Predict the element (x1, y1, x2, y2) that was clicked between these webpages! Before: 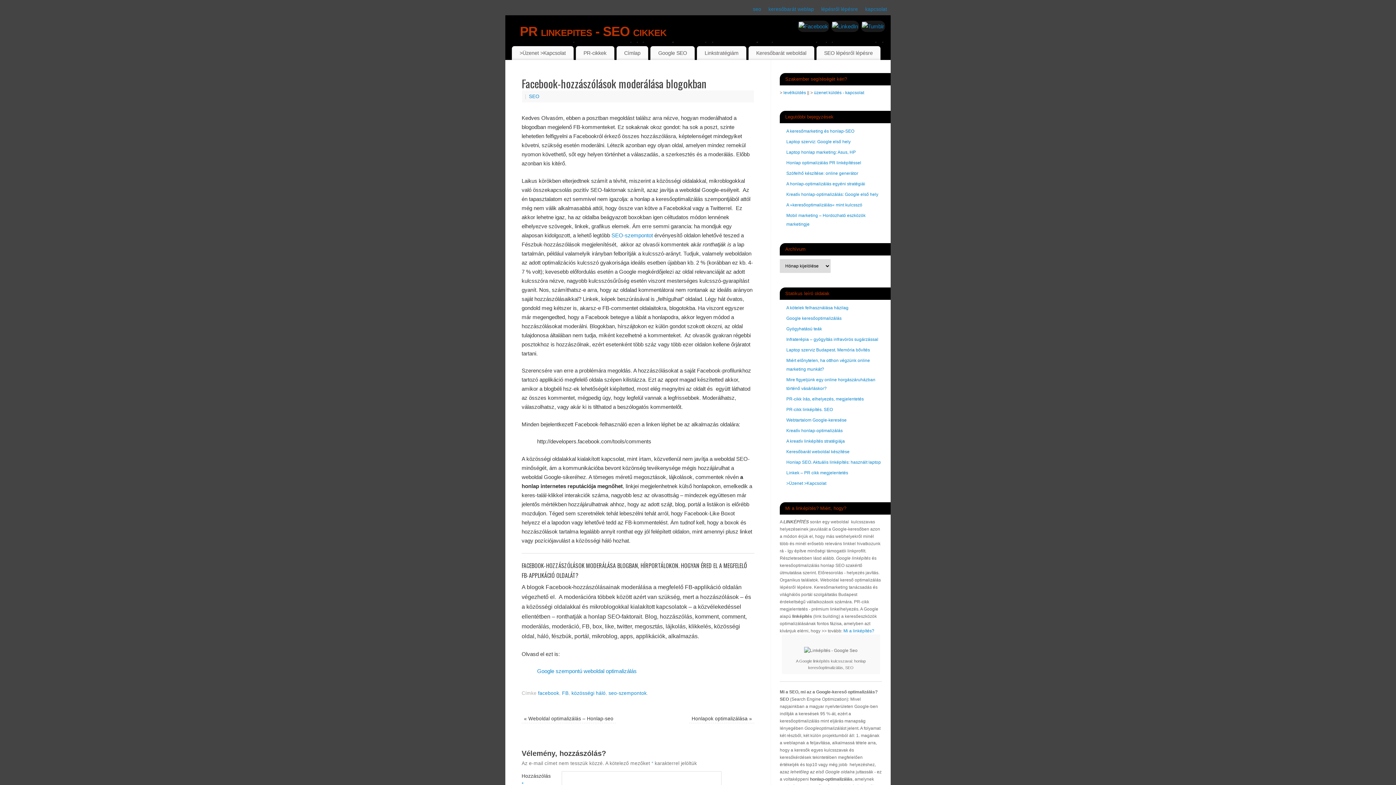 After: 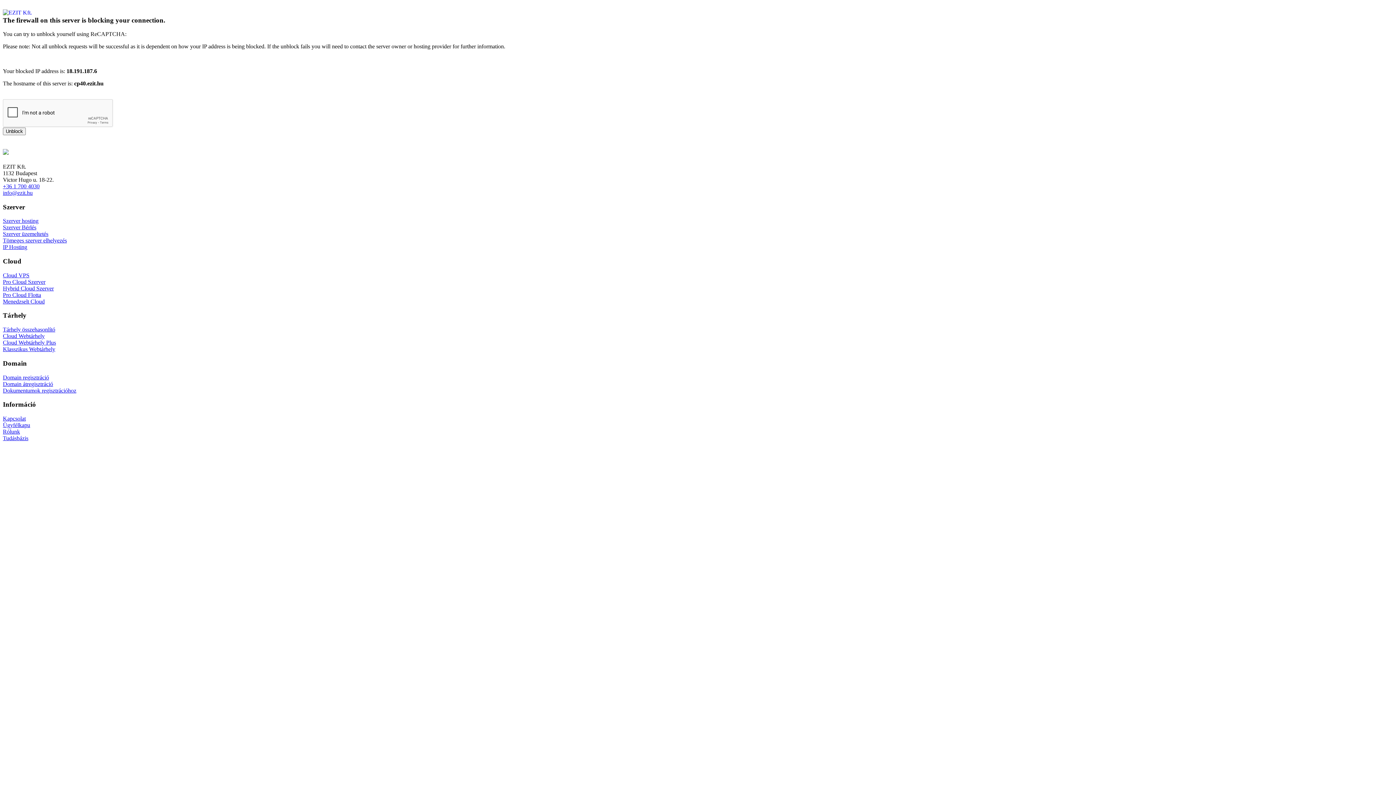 Action: label: seo bbox: (753, 6, 761, 12)